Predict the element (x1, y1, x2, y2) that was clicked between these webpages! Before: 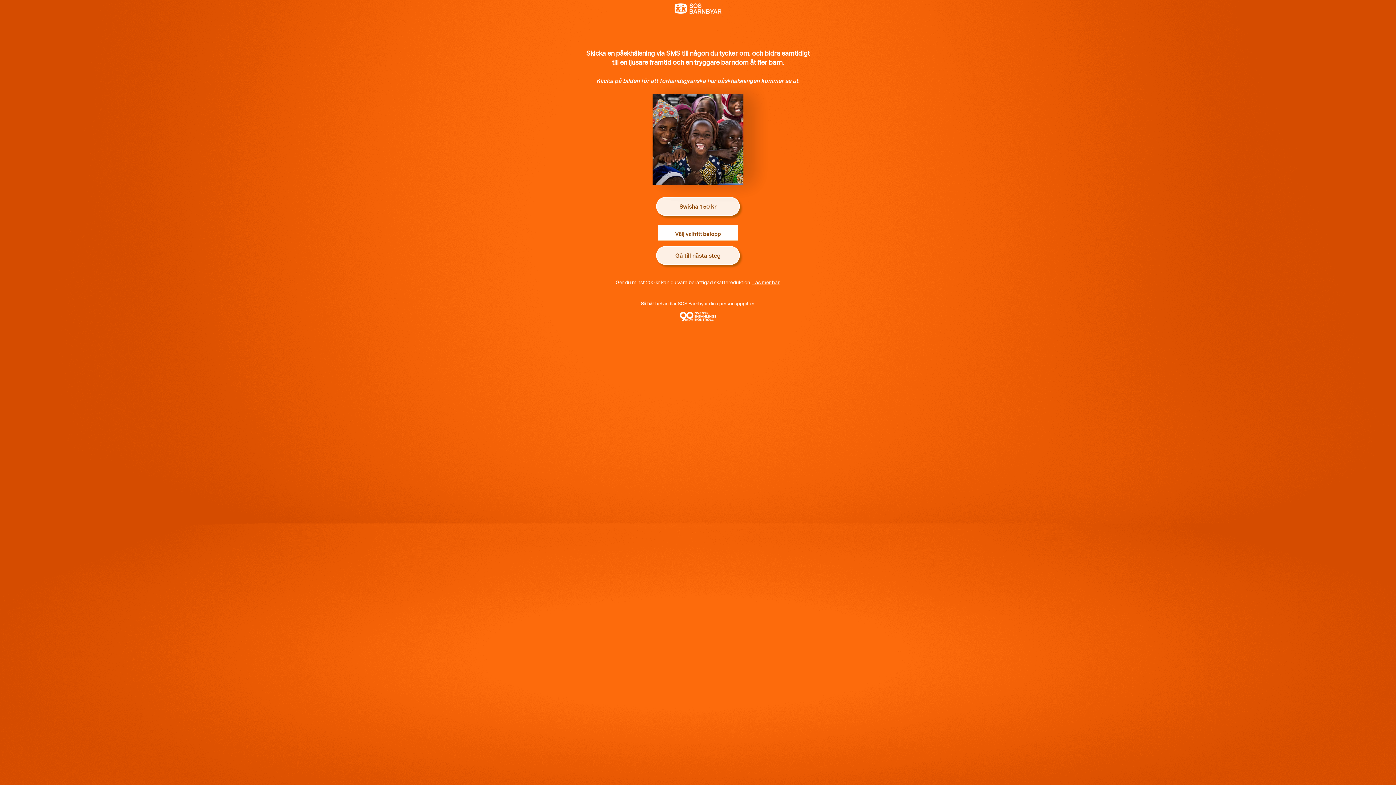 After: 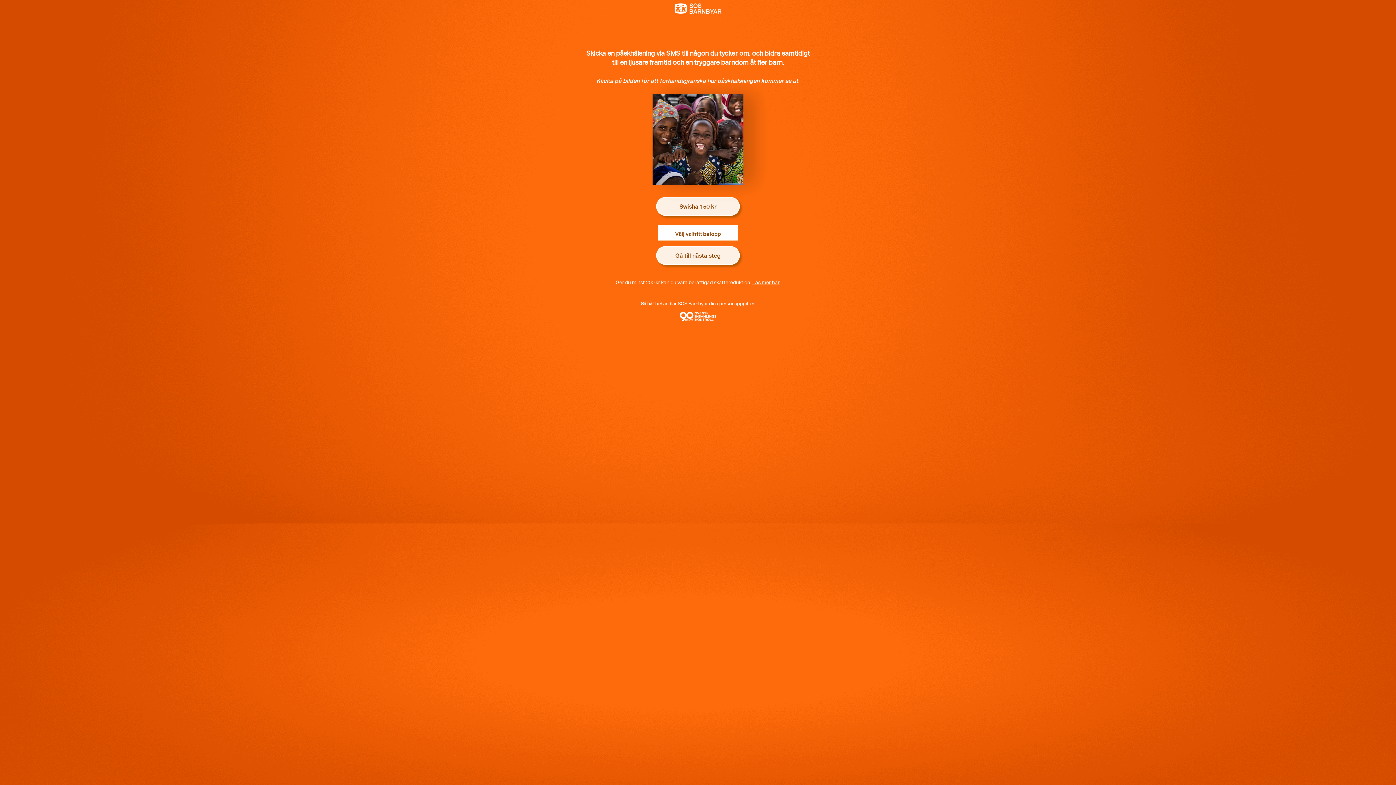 Action: label: Läs mer här. bbox: (752, 278, 780, 285)